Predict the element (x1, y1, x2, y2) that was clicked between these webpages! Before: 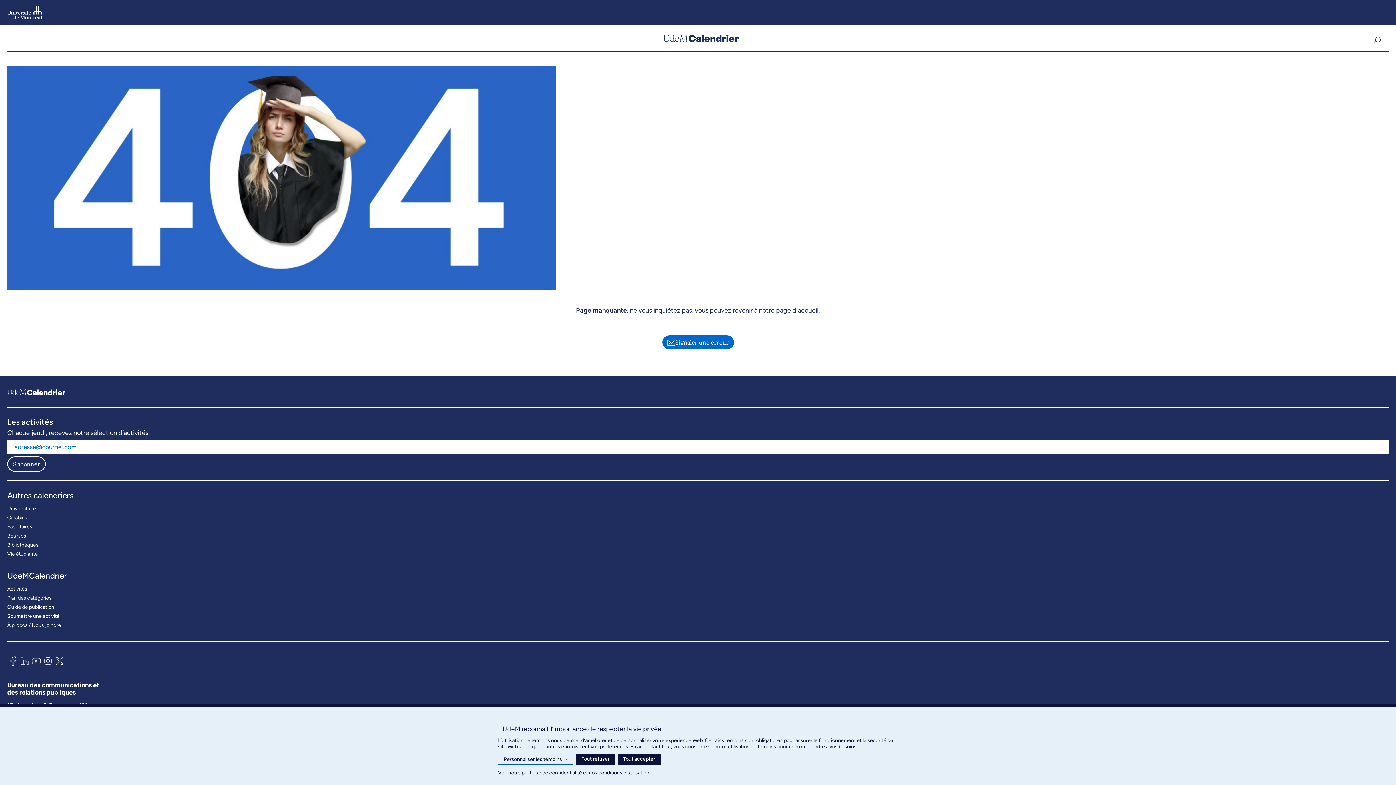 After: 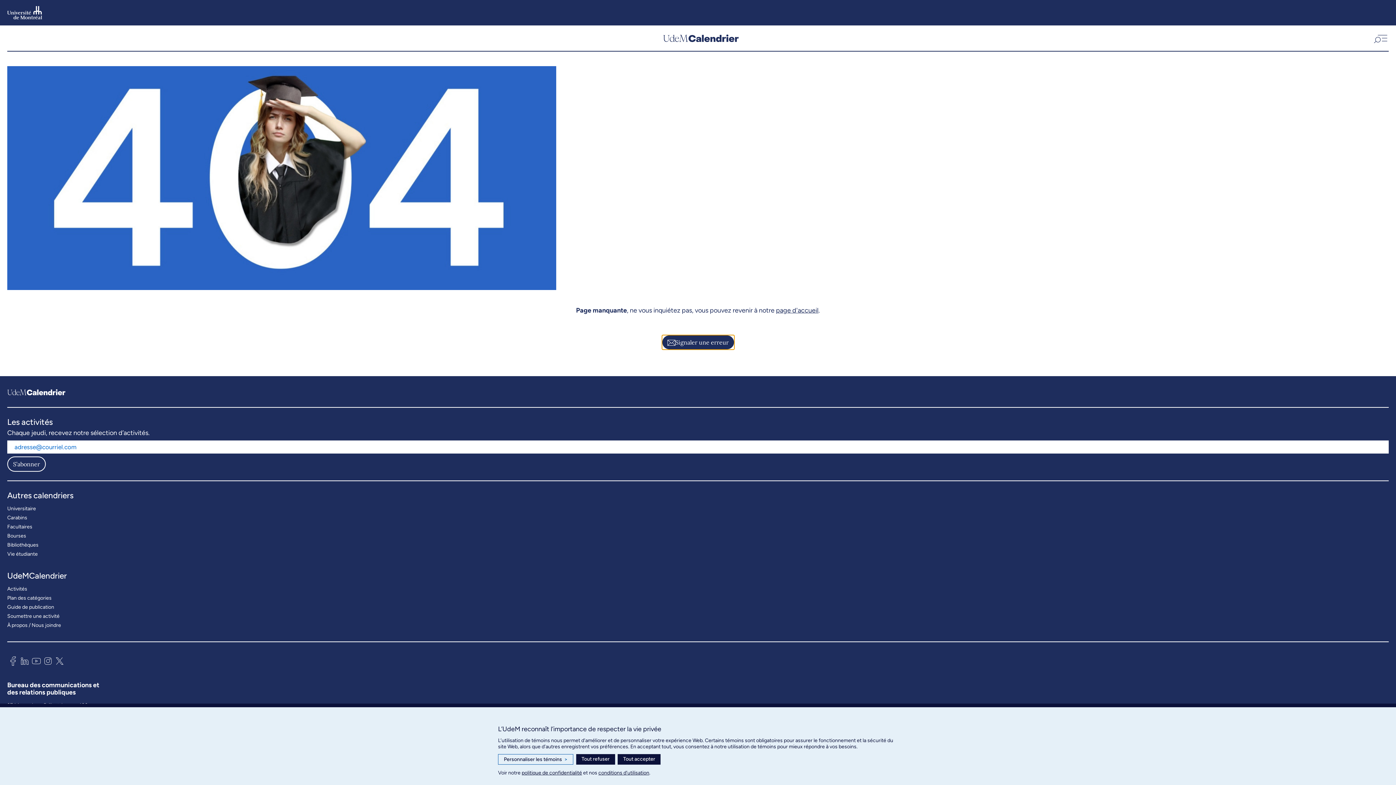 Action: bbox: (661, 334, 734, 350) label: Signaler une erreur